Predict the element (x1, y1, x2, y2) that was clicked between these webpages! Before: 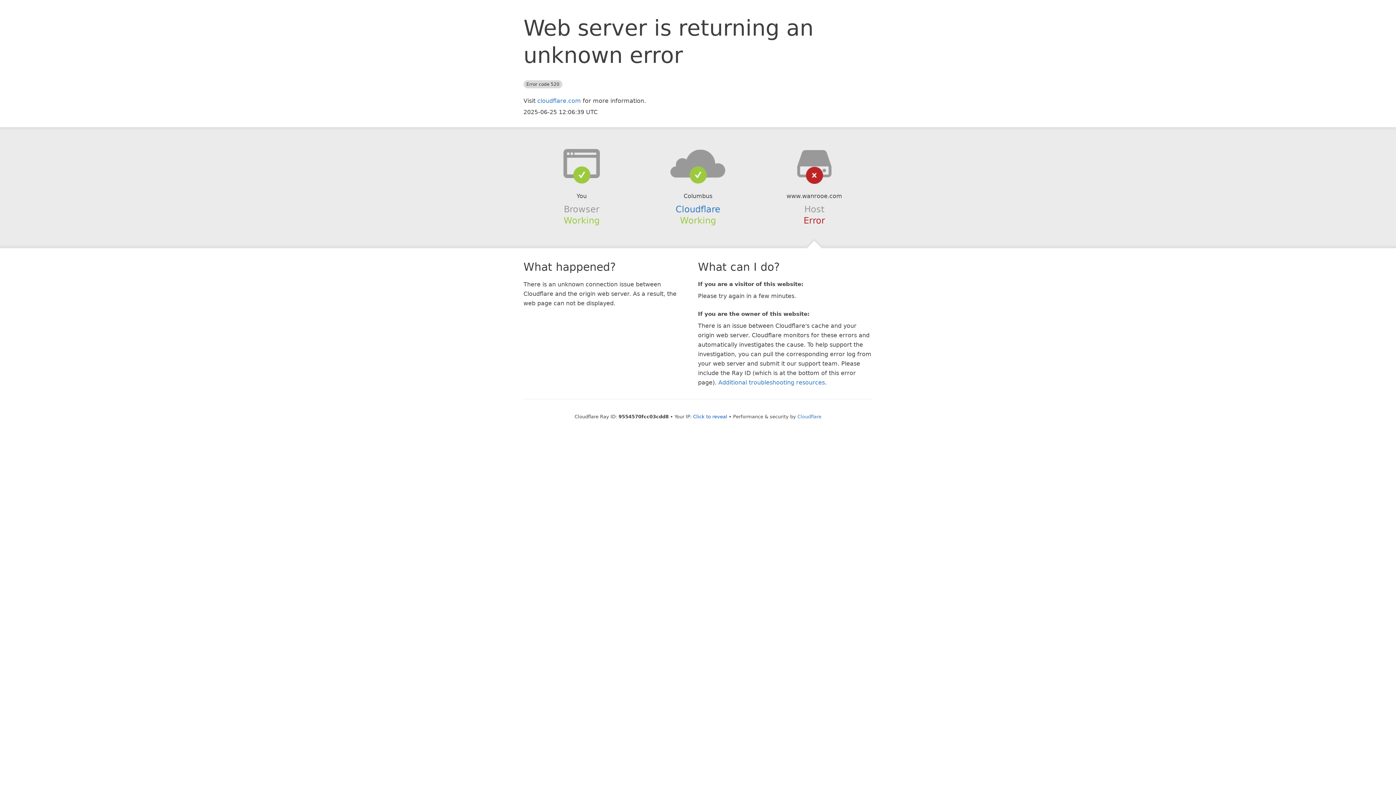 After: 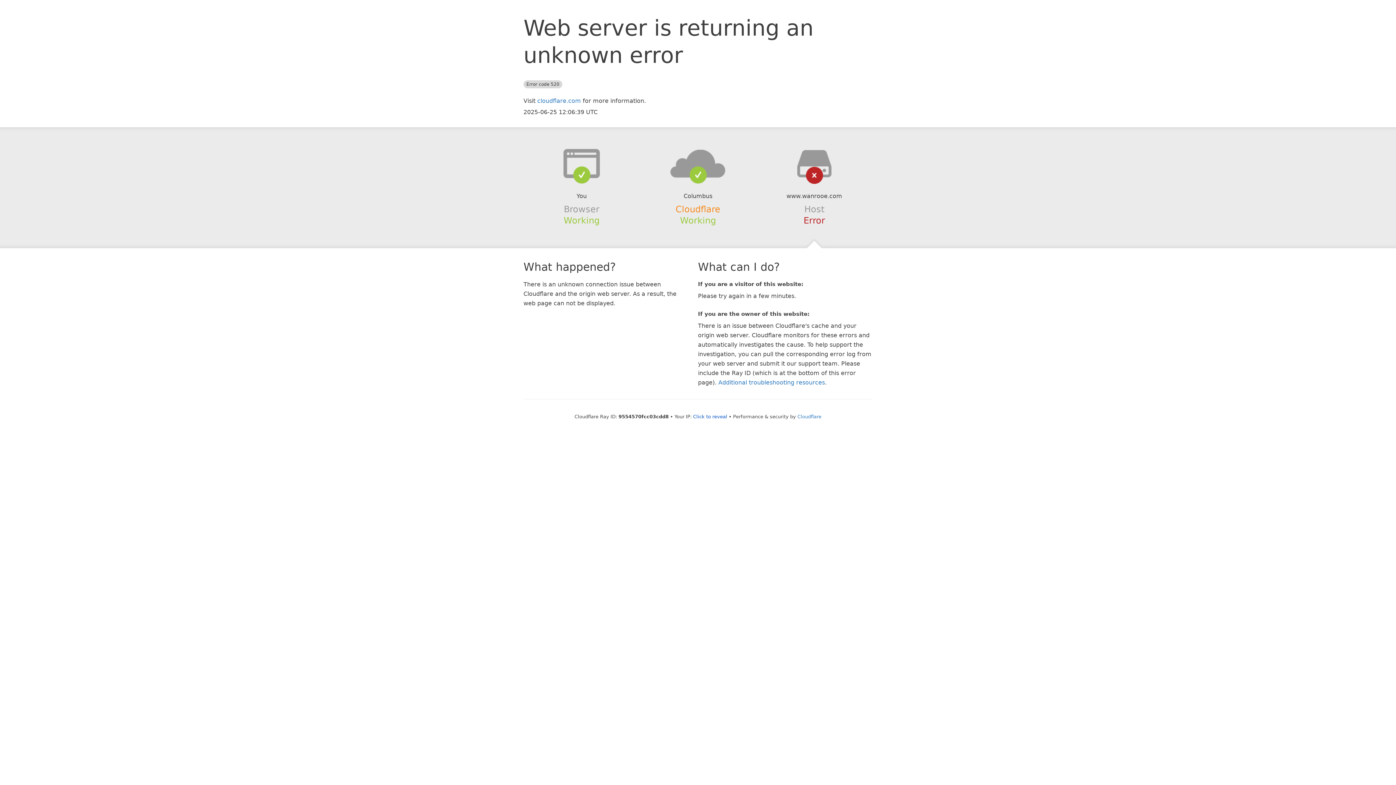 Action: bbox: (675, 204, 720, 214) label: Cloudflare